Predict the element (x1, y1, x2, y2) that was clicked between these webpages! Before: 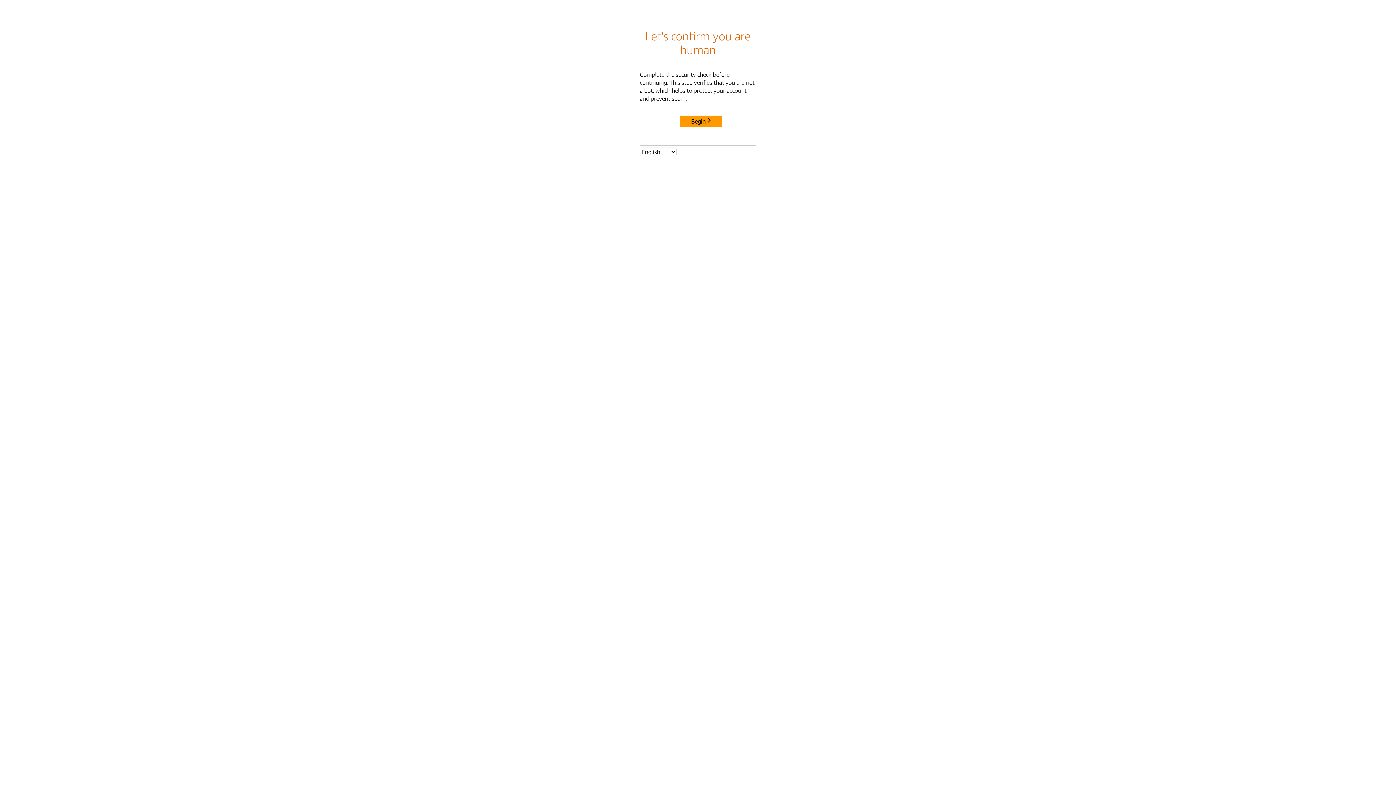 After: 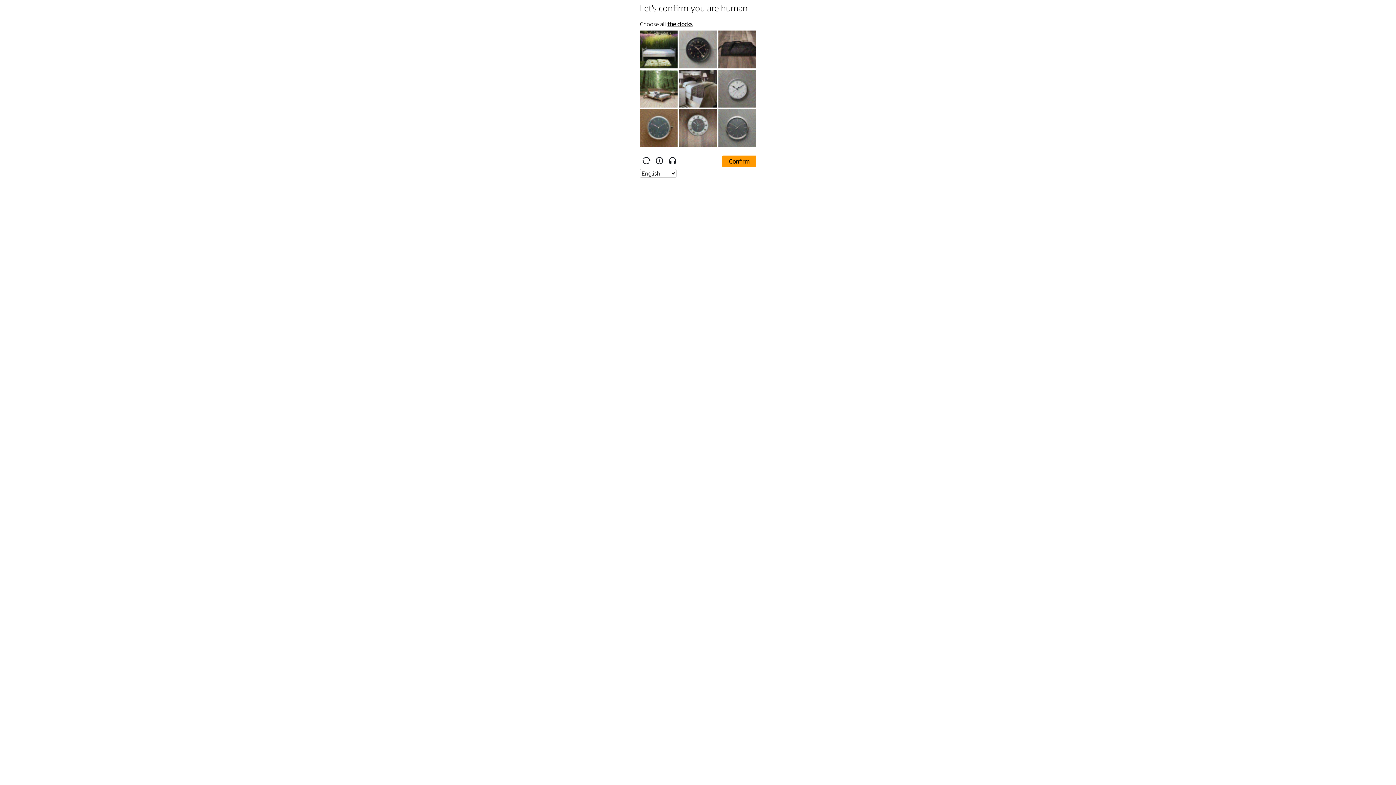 Action: bbox: (680, 115, 722, 127) label: Begin